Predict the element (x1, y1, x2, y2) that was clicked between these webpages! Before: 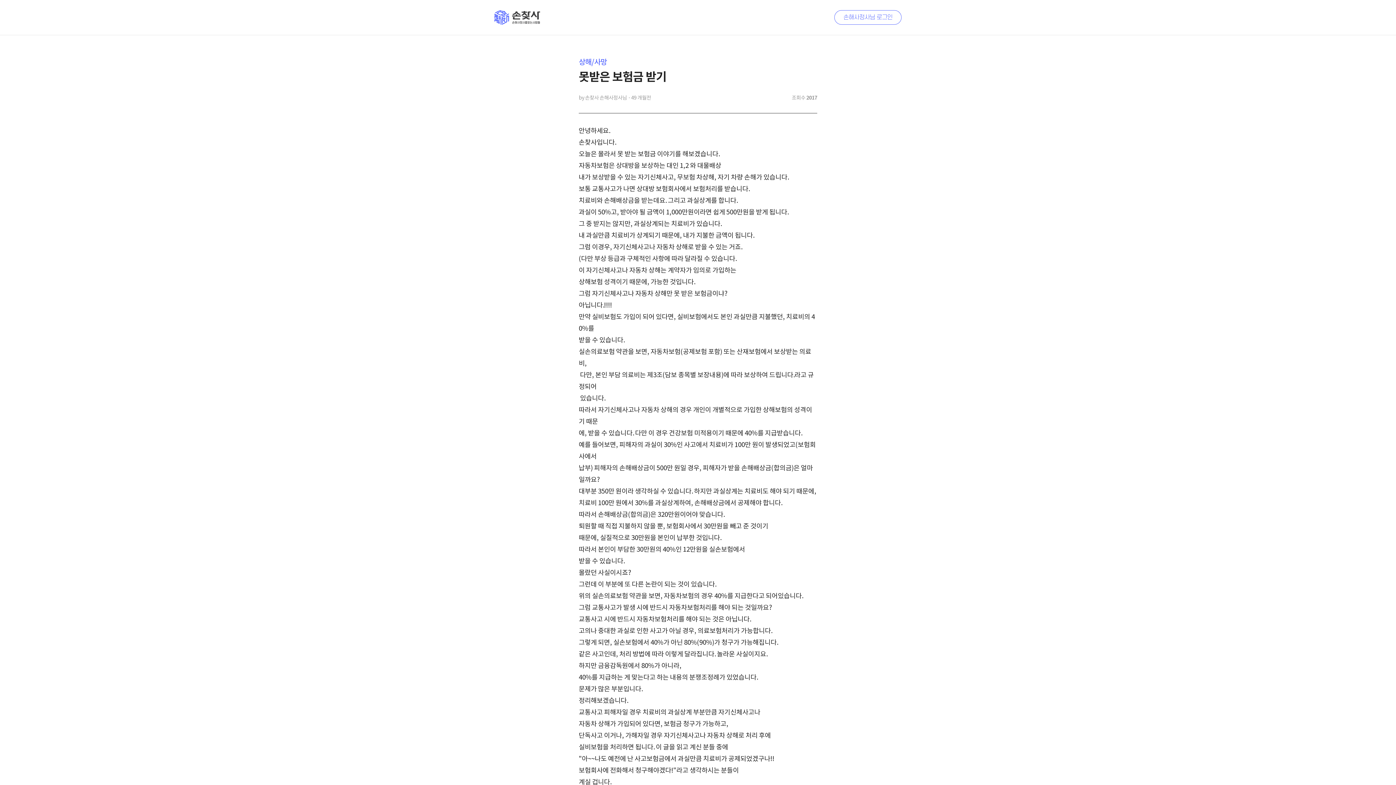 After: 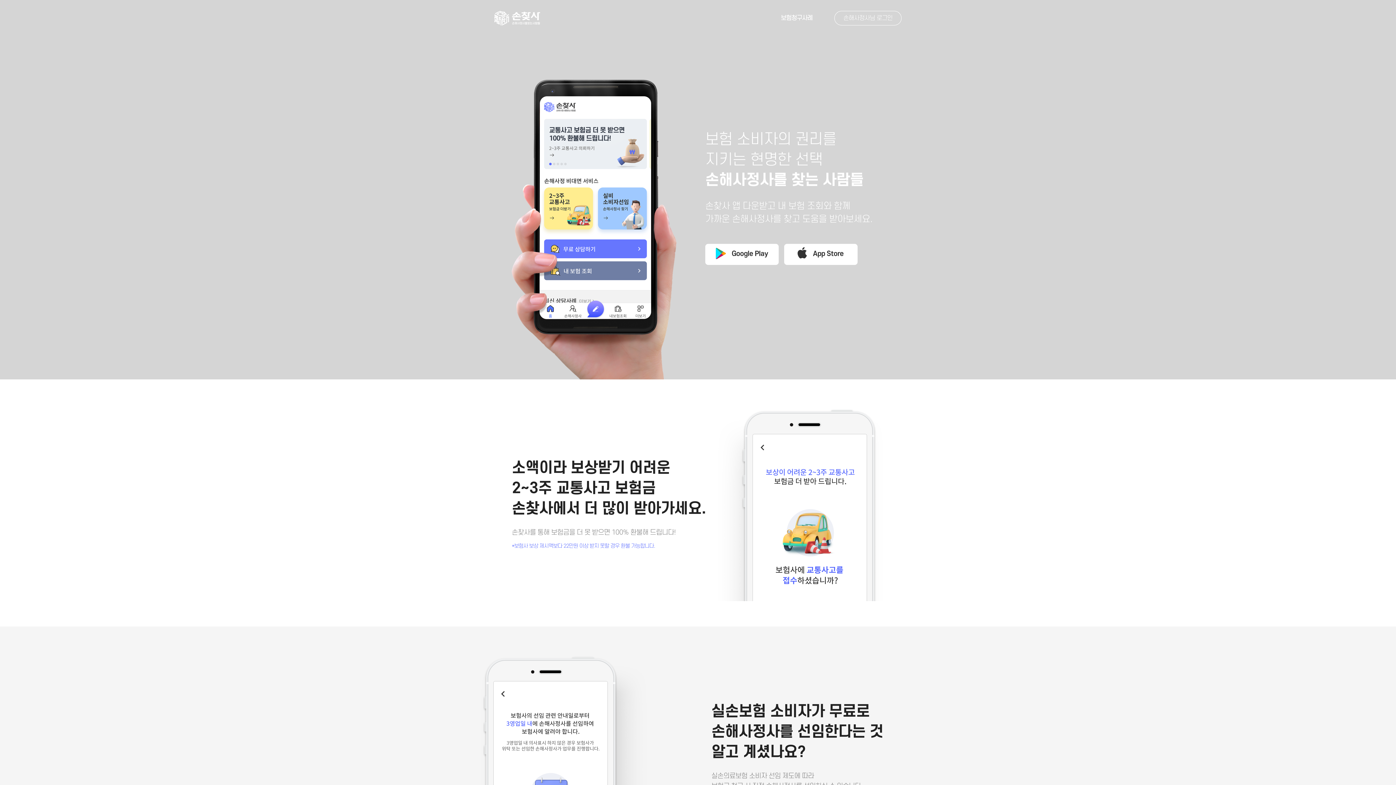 Action: bbox: (494, 10, 540, 24)